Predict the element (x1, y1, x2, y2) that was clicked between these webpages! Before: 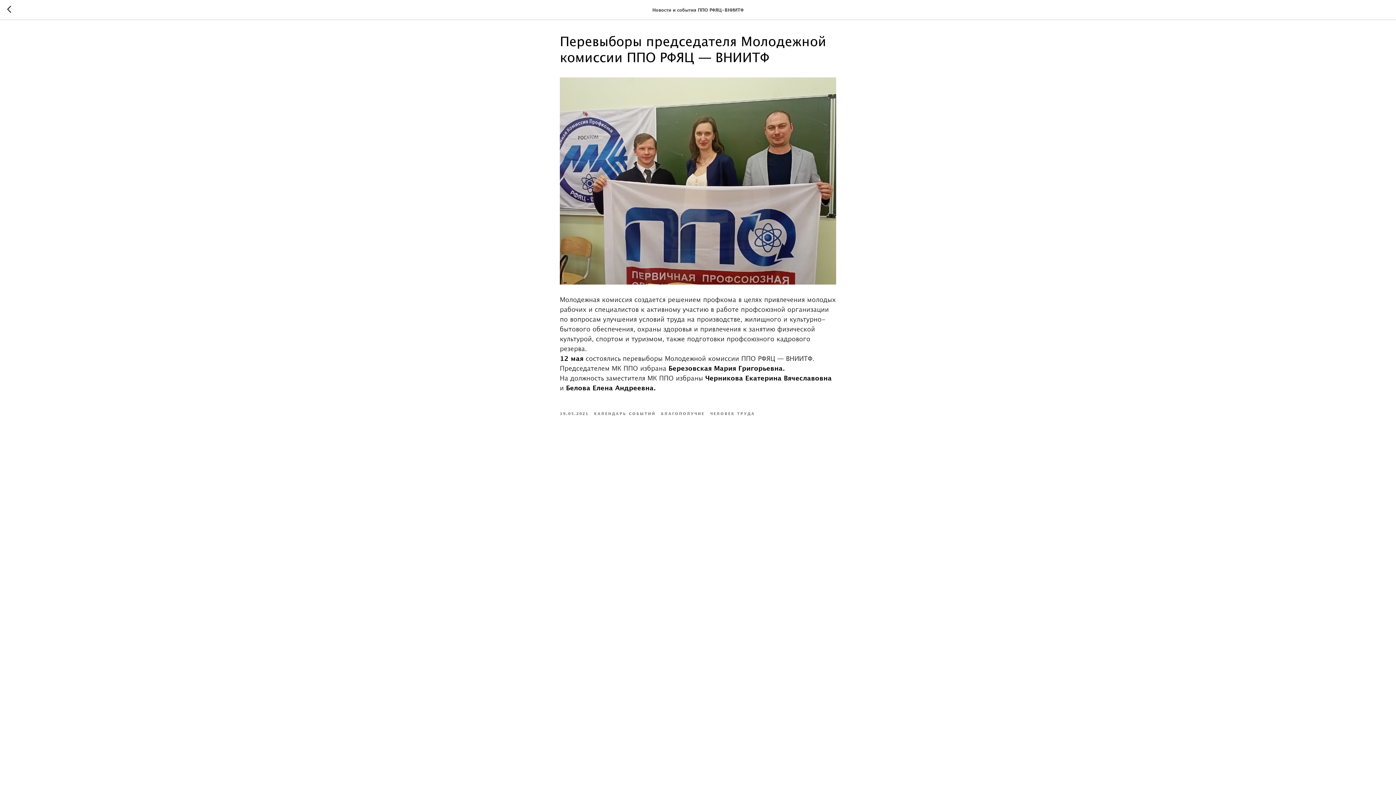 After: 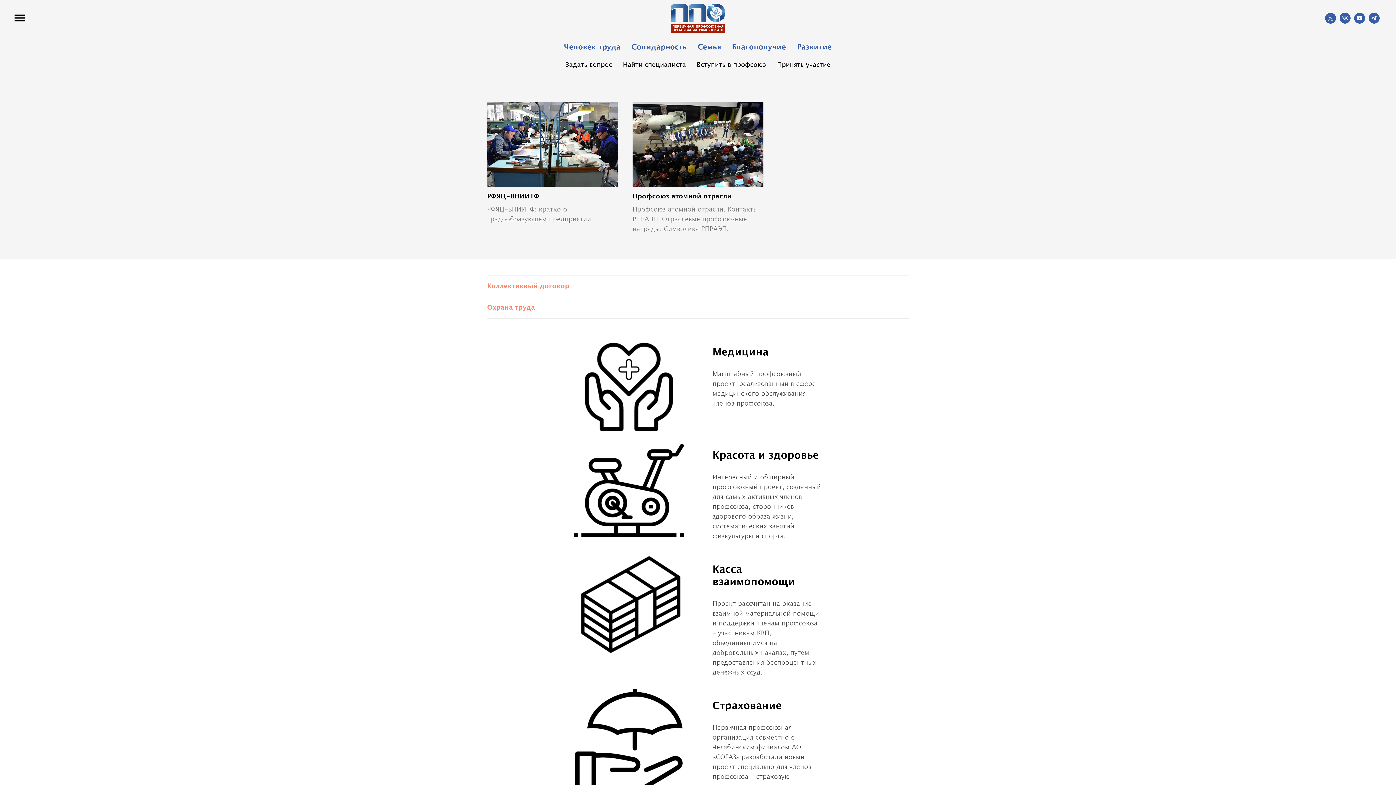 Action: bbox: (7, 5, 15, 14)